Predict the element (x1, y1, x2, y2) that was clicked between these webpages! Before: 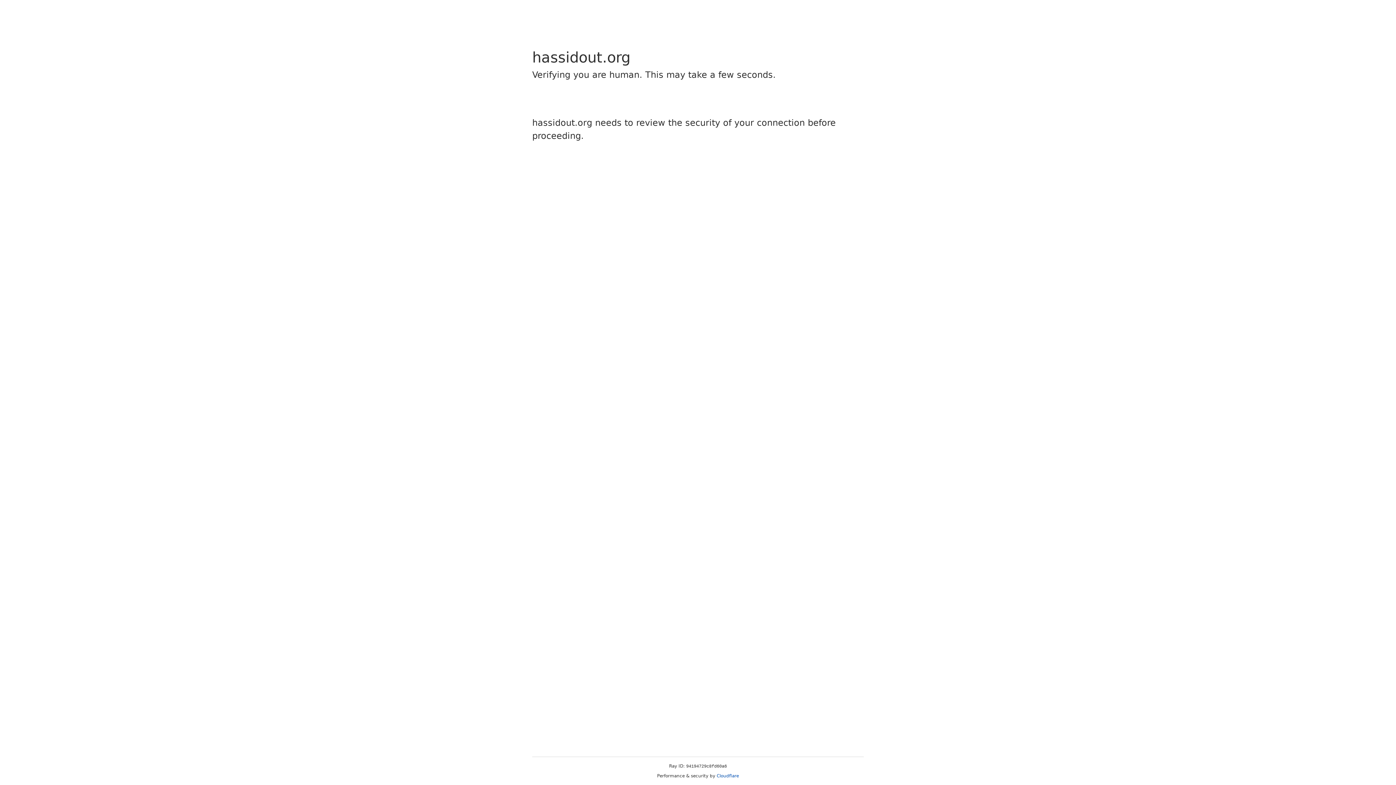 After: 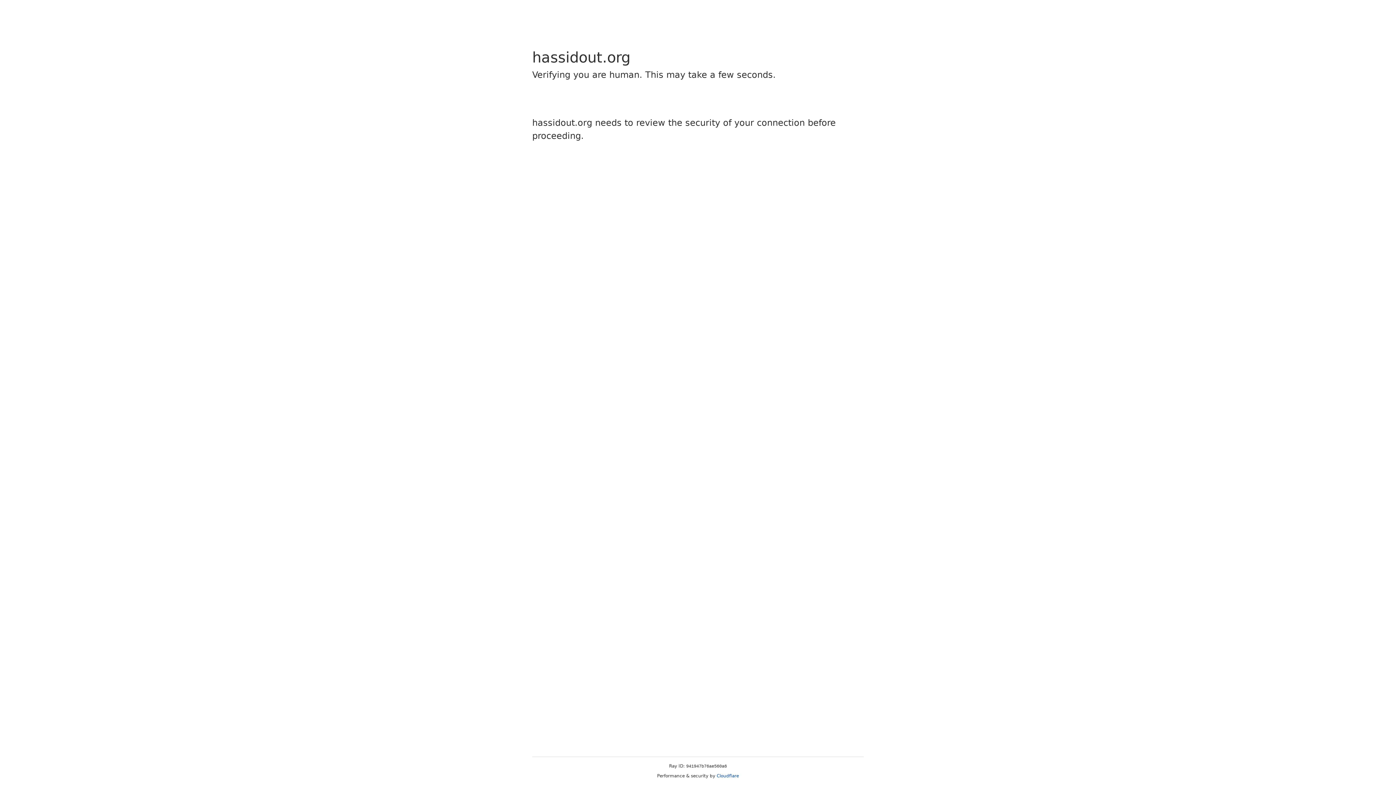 Action: bbox: (716, 773, 739, 778) label: Cloudflare